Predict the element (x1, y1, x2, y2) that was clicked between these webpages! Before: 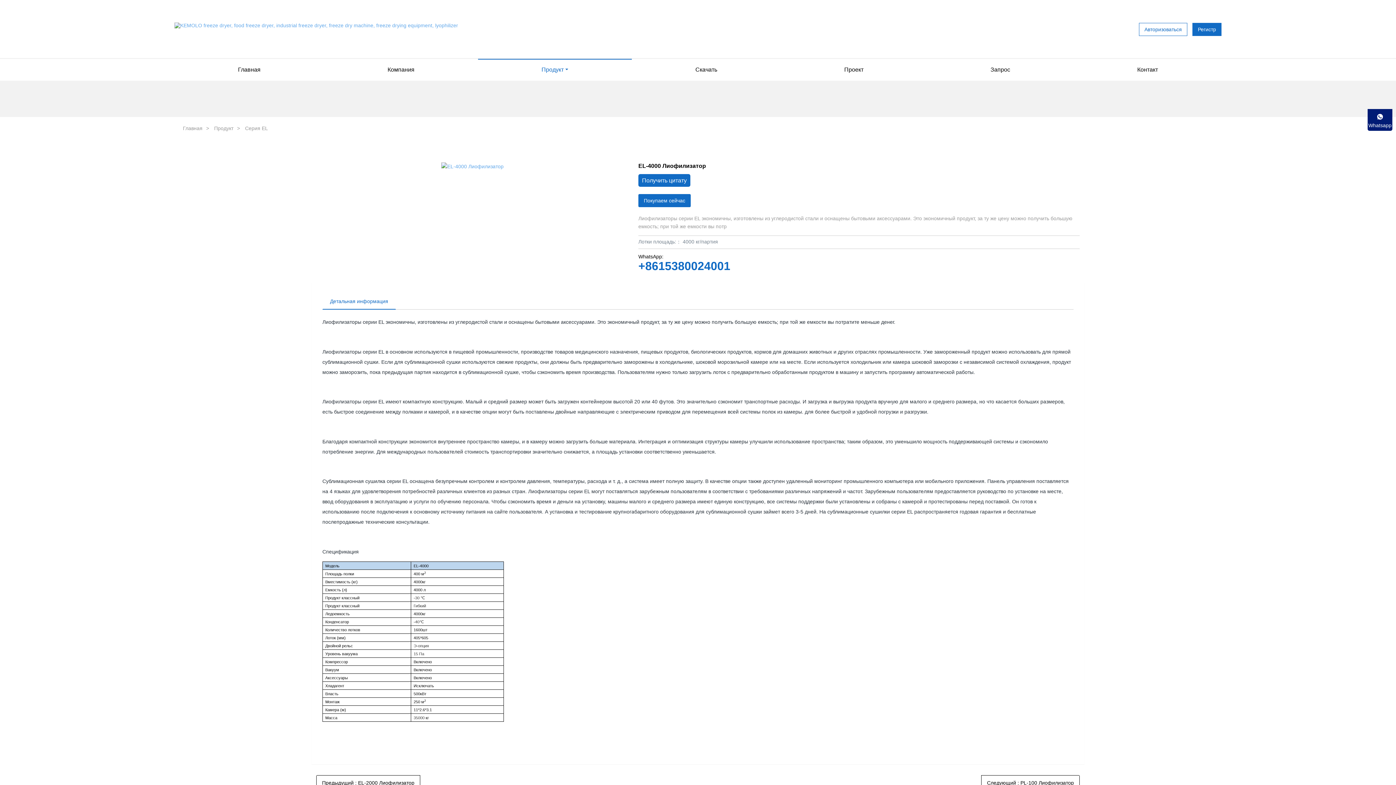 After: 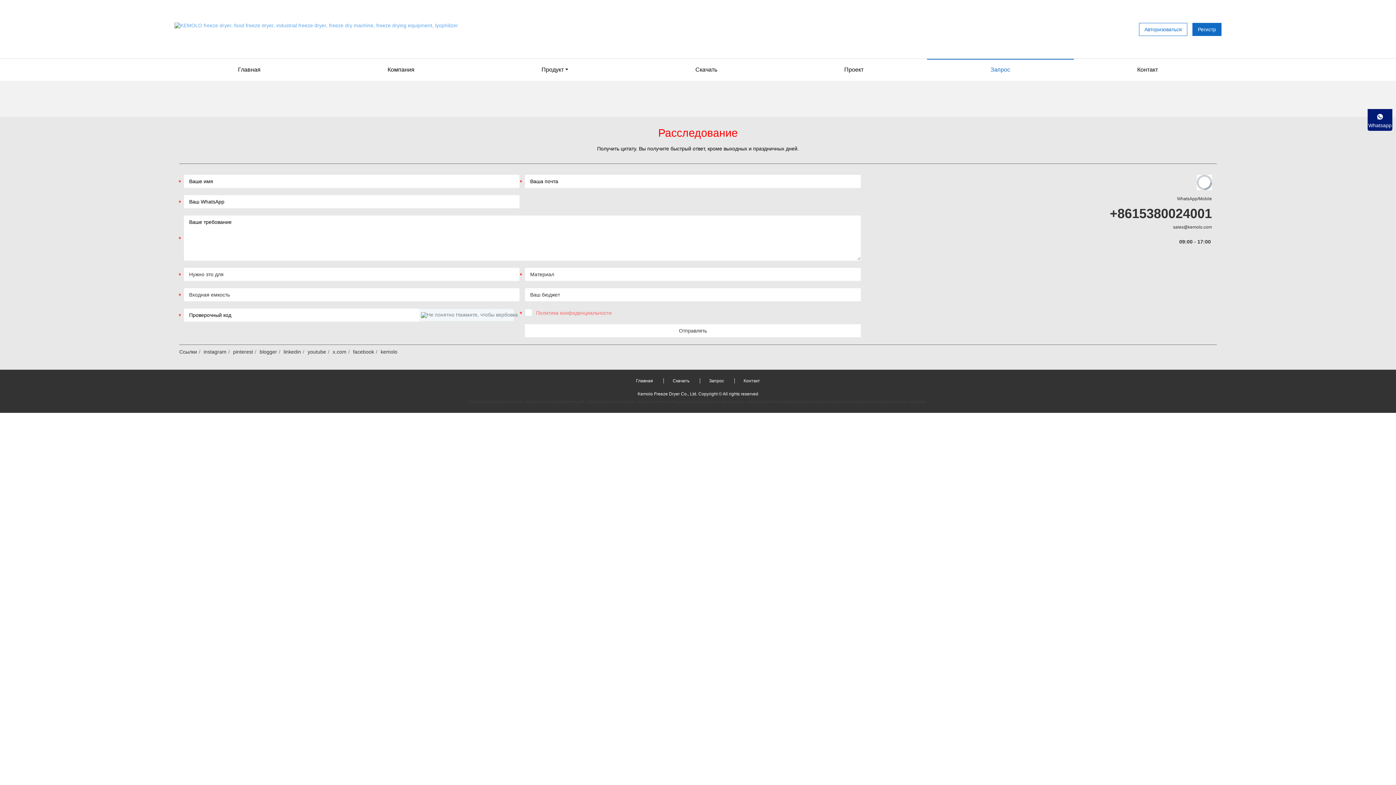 Action: label: Запрос bbox: (927, 58, 1074, 80)